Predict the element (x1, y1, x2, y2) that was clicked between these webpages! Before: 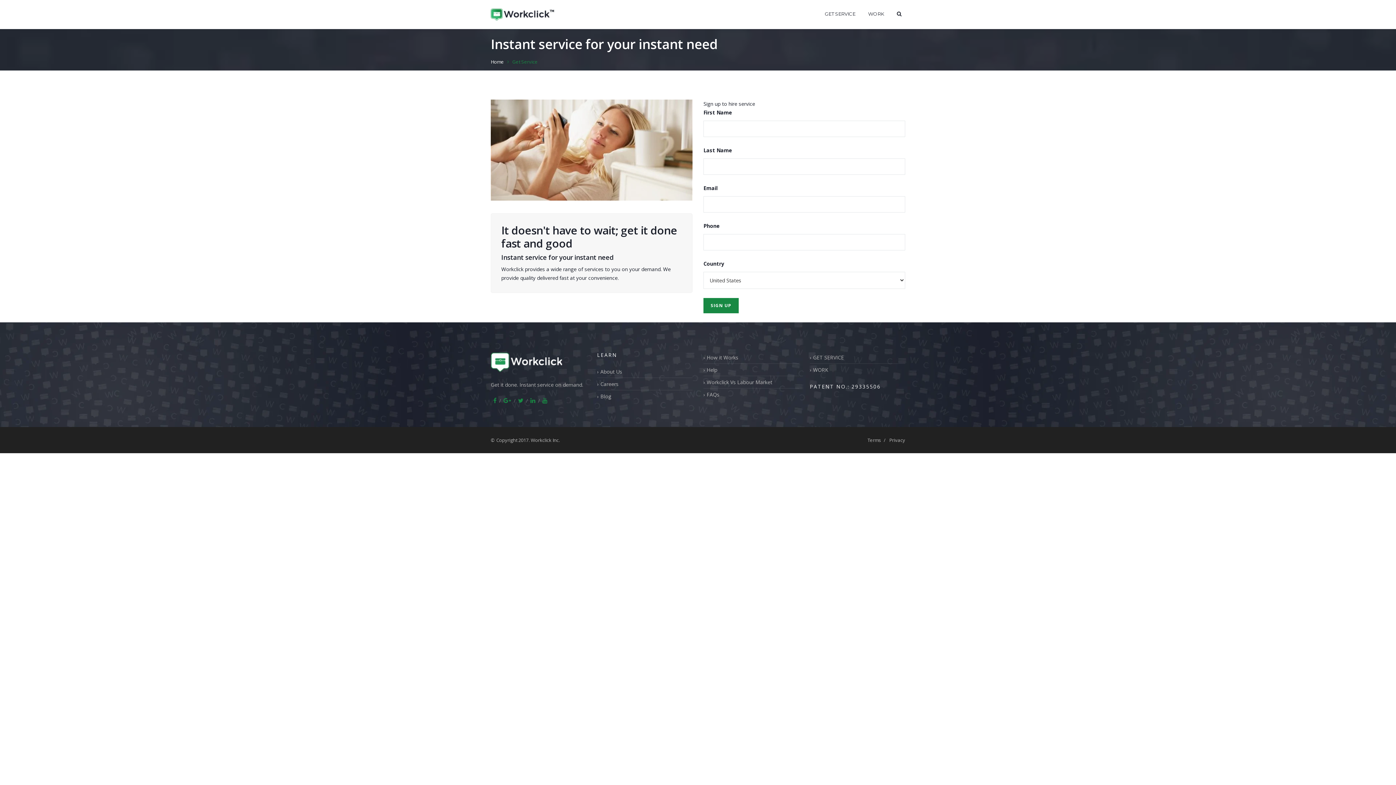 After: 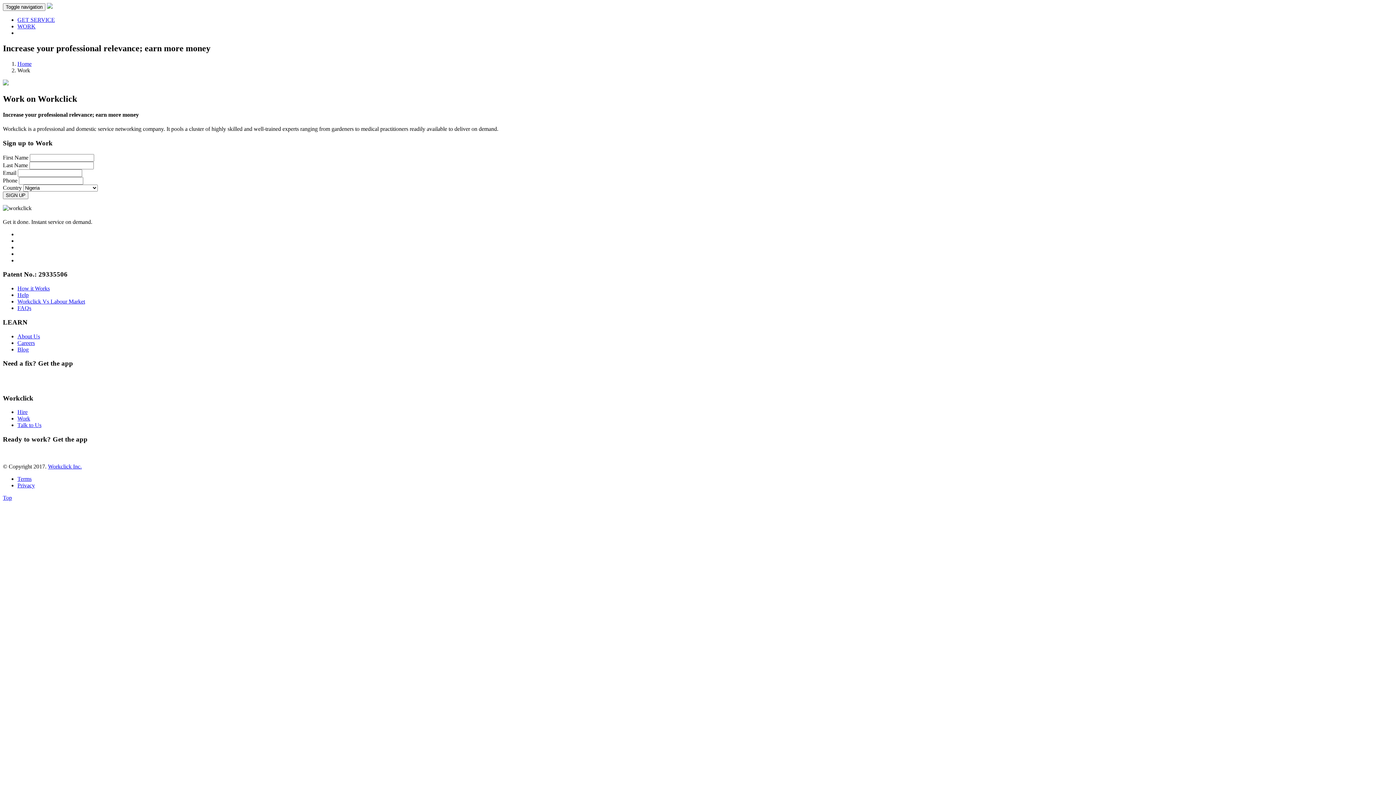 Action: bbox: (864, 4, 888, 22) label: WORK